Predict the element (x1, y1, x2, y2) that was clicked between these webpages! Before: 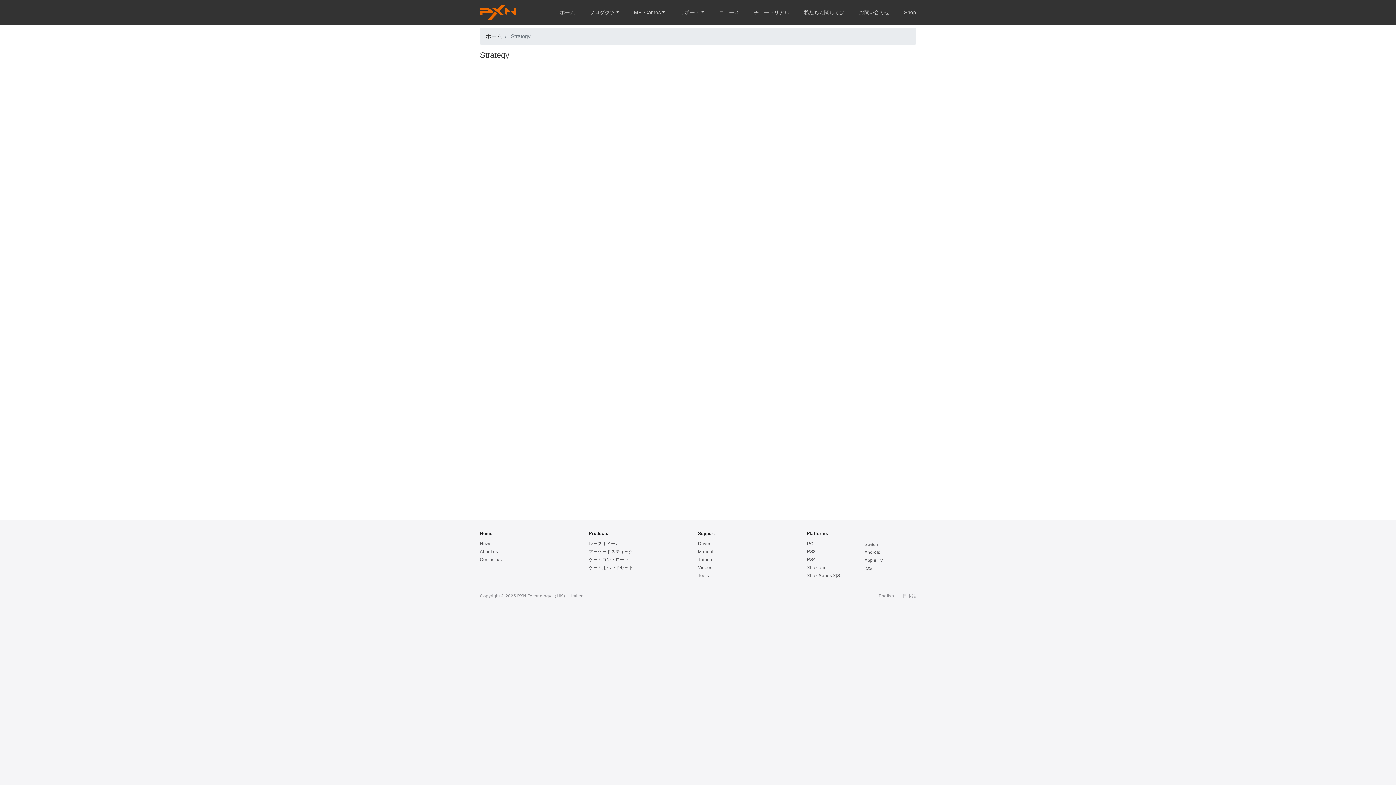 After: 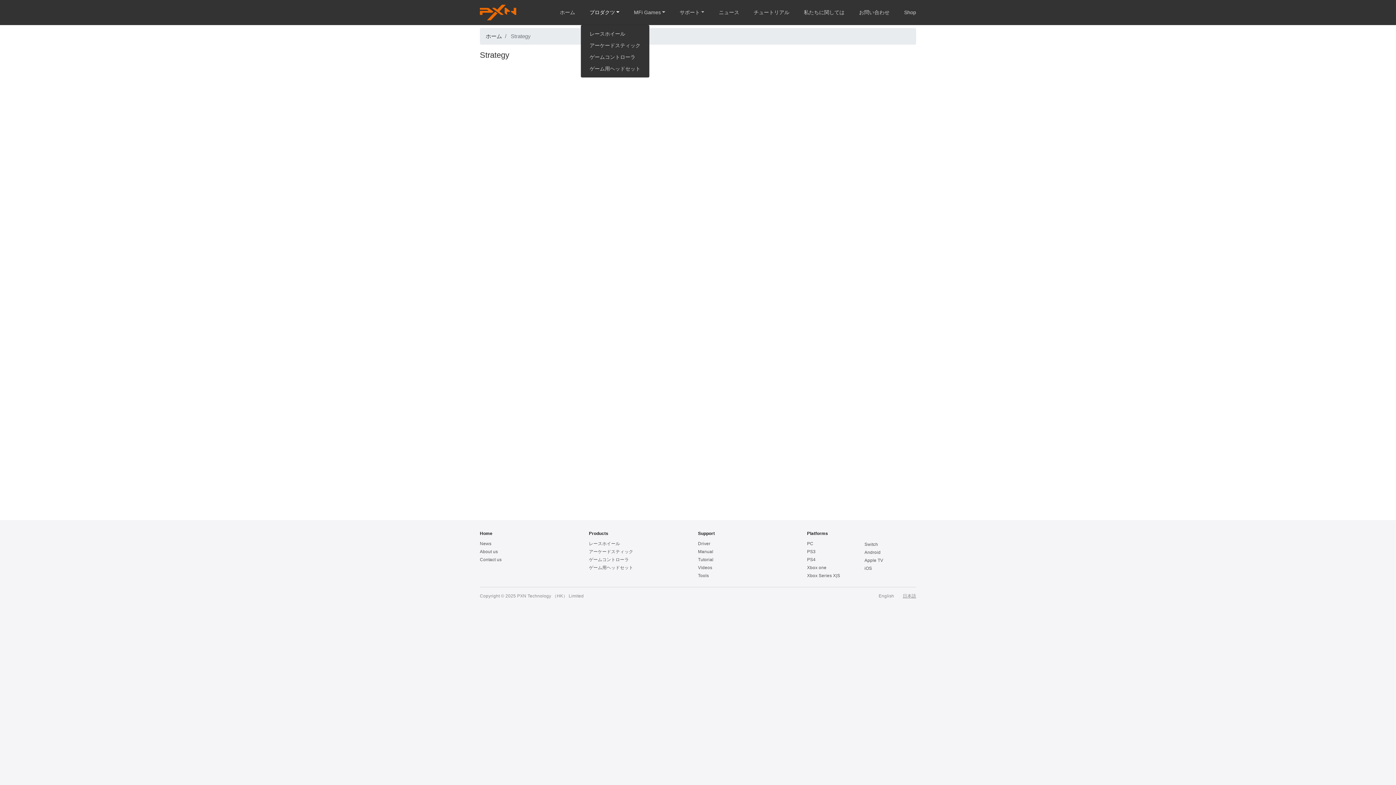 Action: bbox: (589, 5, 619, 19) label: プロダクツ